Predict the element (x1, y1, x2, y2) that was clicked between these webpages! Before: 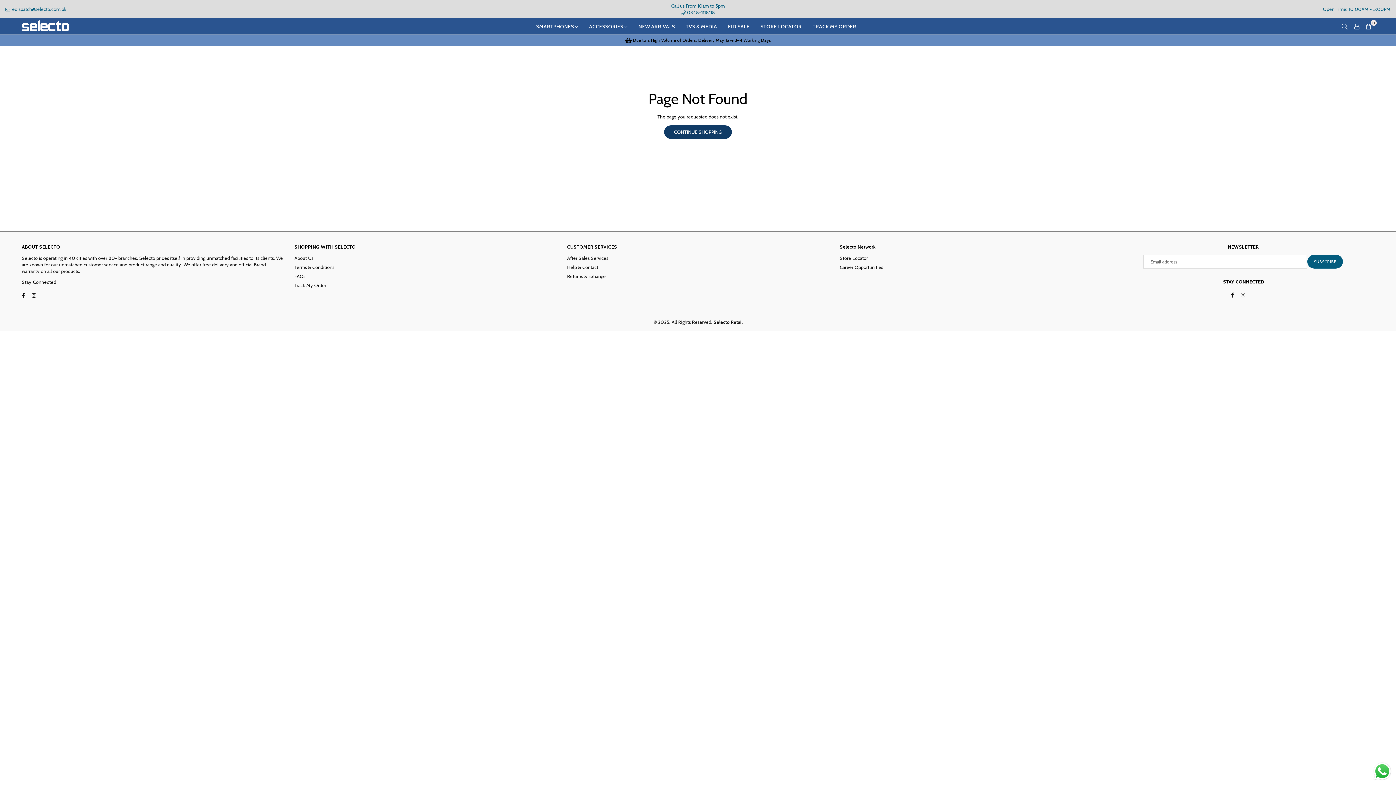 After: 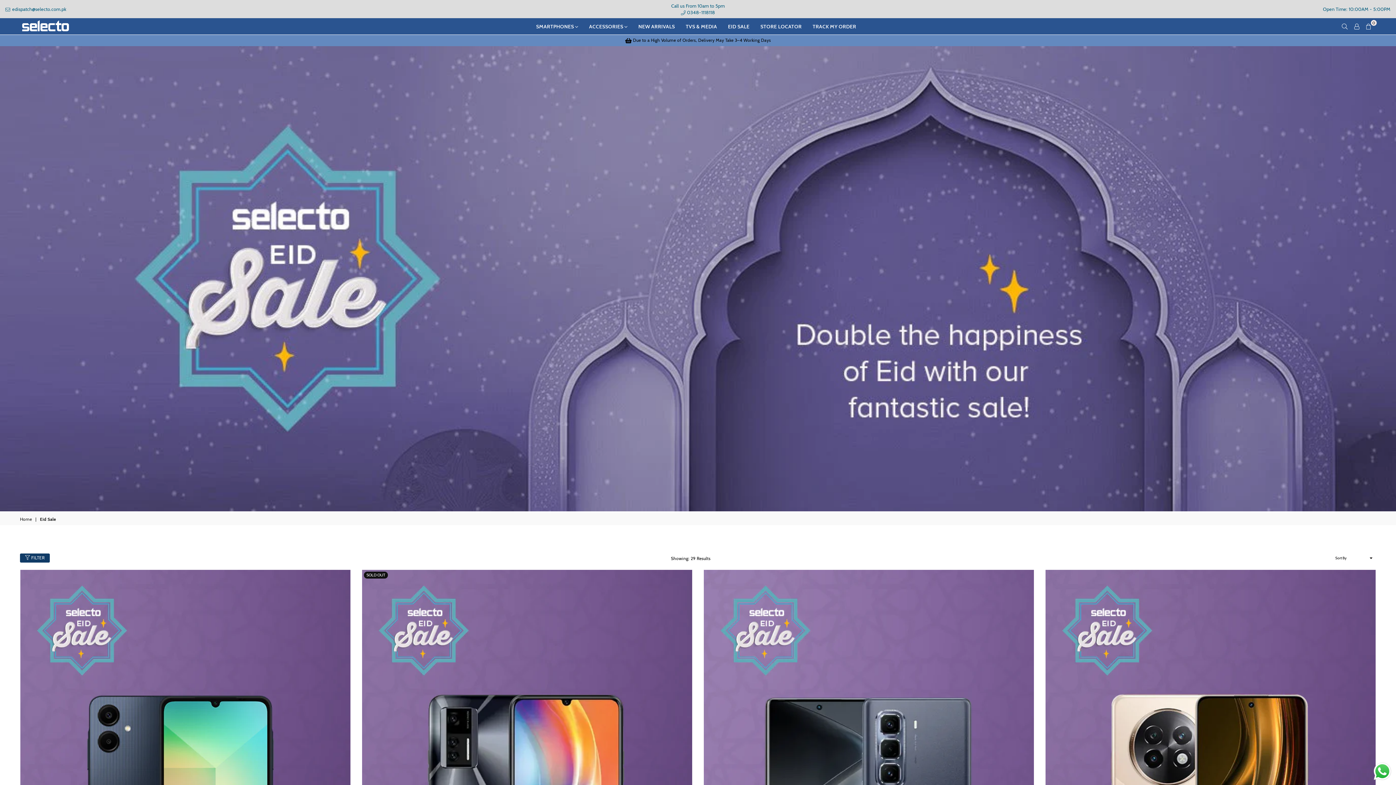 Action: label: EID SALE bbox: (724, 19, 753, 33)